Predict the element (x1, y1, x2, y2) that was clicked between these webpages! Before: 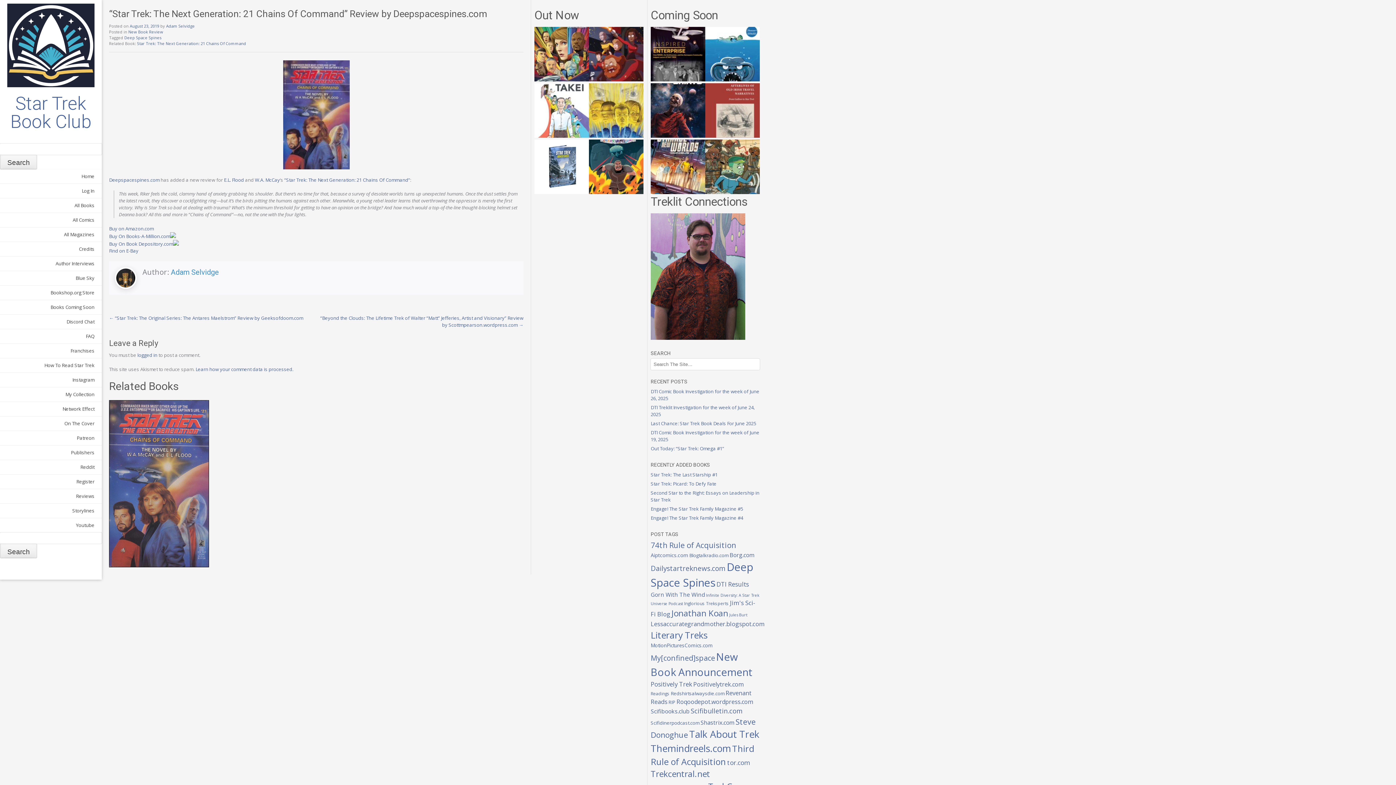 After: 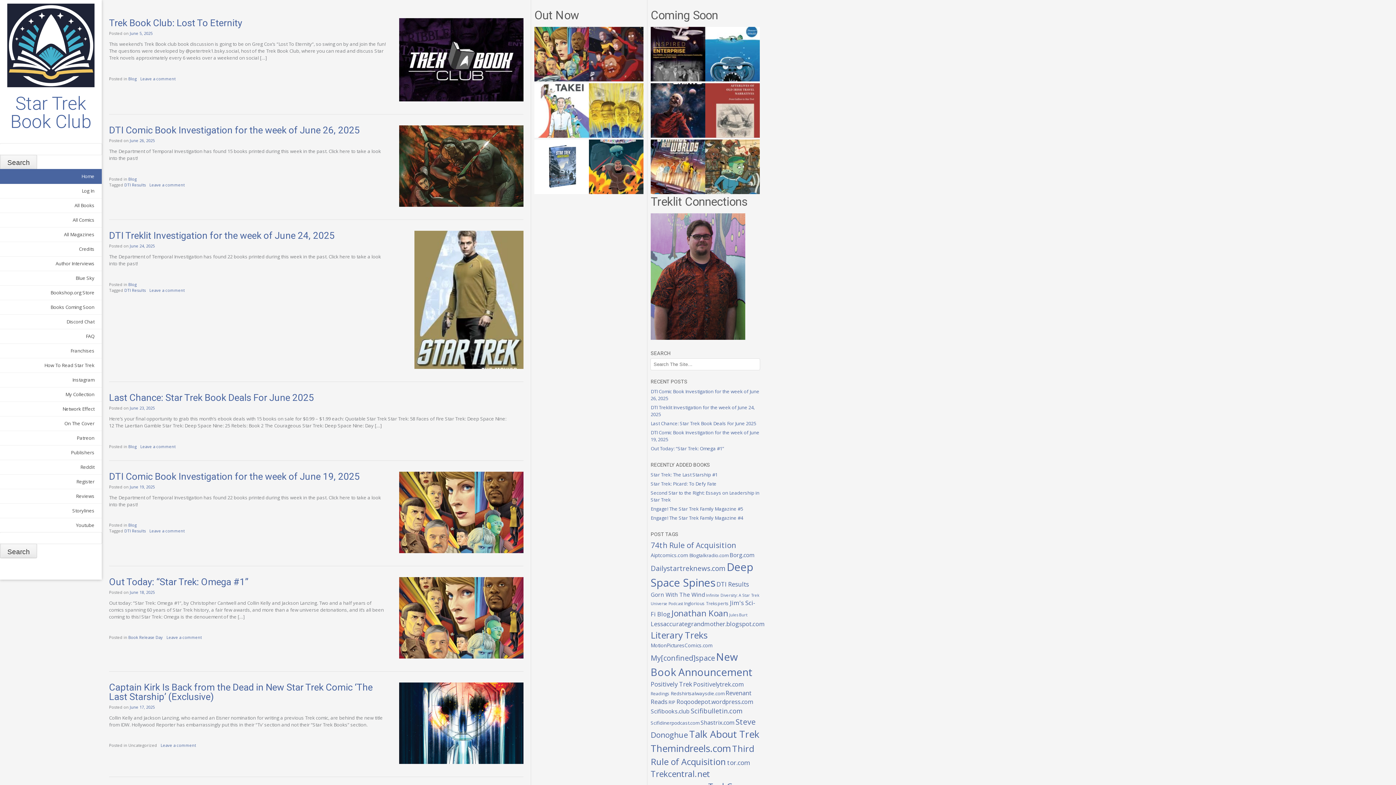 Action: label: Home bbox: (0, 169, 101, 184)